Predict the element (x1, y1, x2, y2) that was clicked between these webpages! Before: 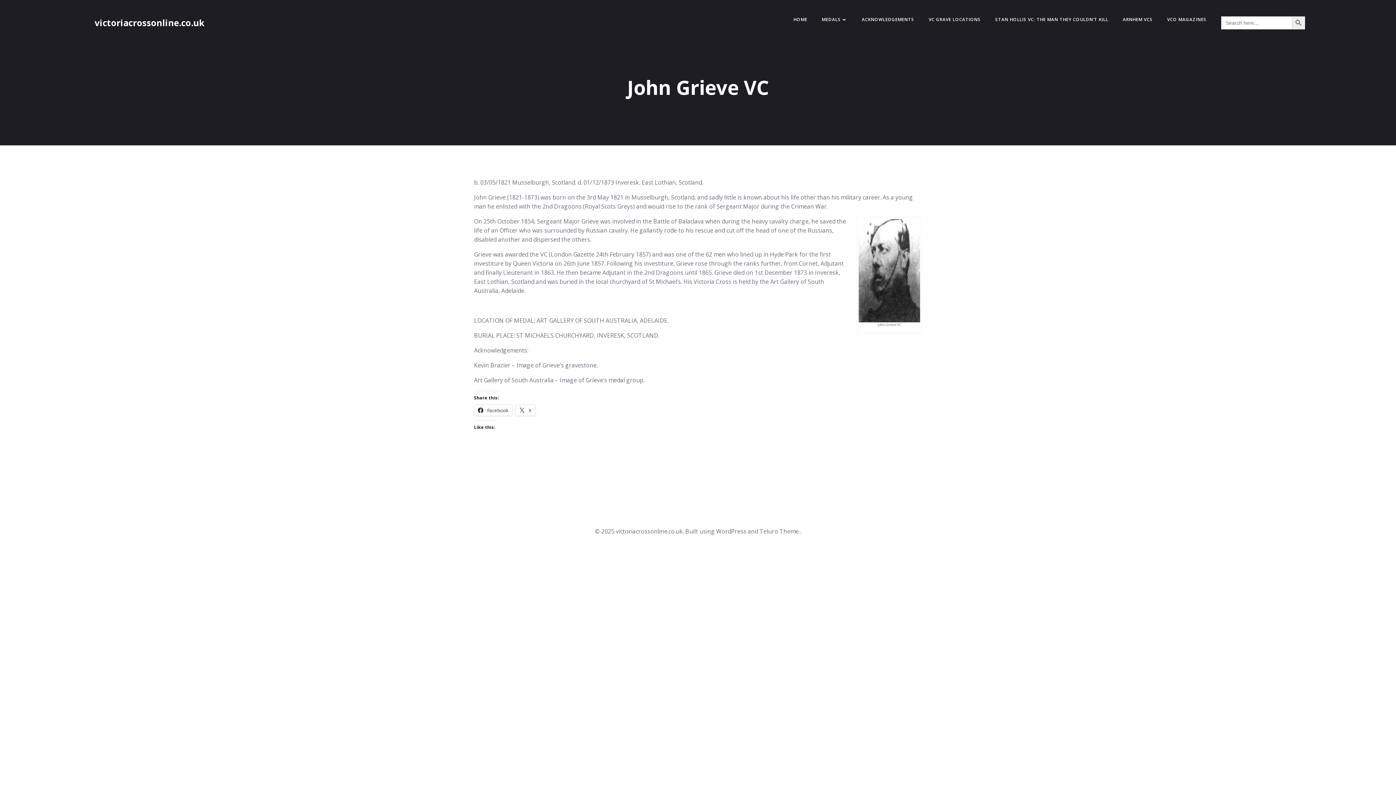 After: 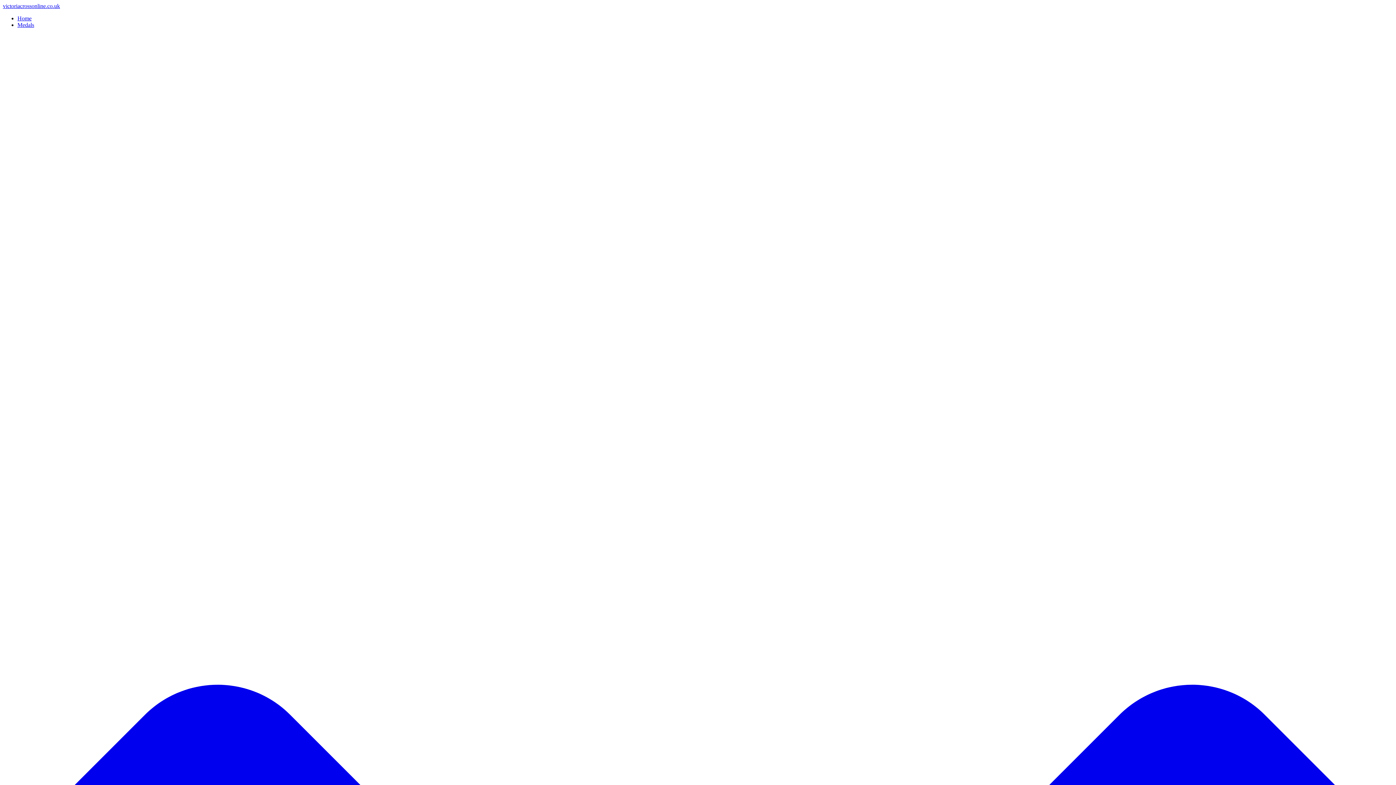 Action: label: VCO MAGAZINES bbox: (1167, 16, 1206, 22)